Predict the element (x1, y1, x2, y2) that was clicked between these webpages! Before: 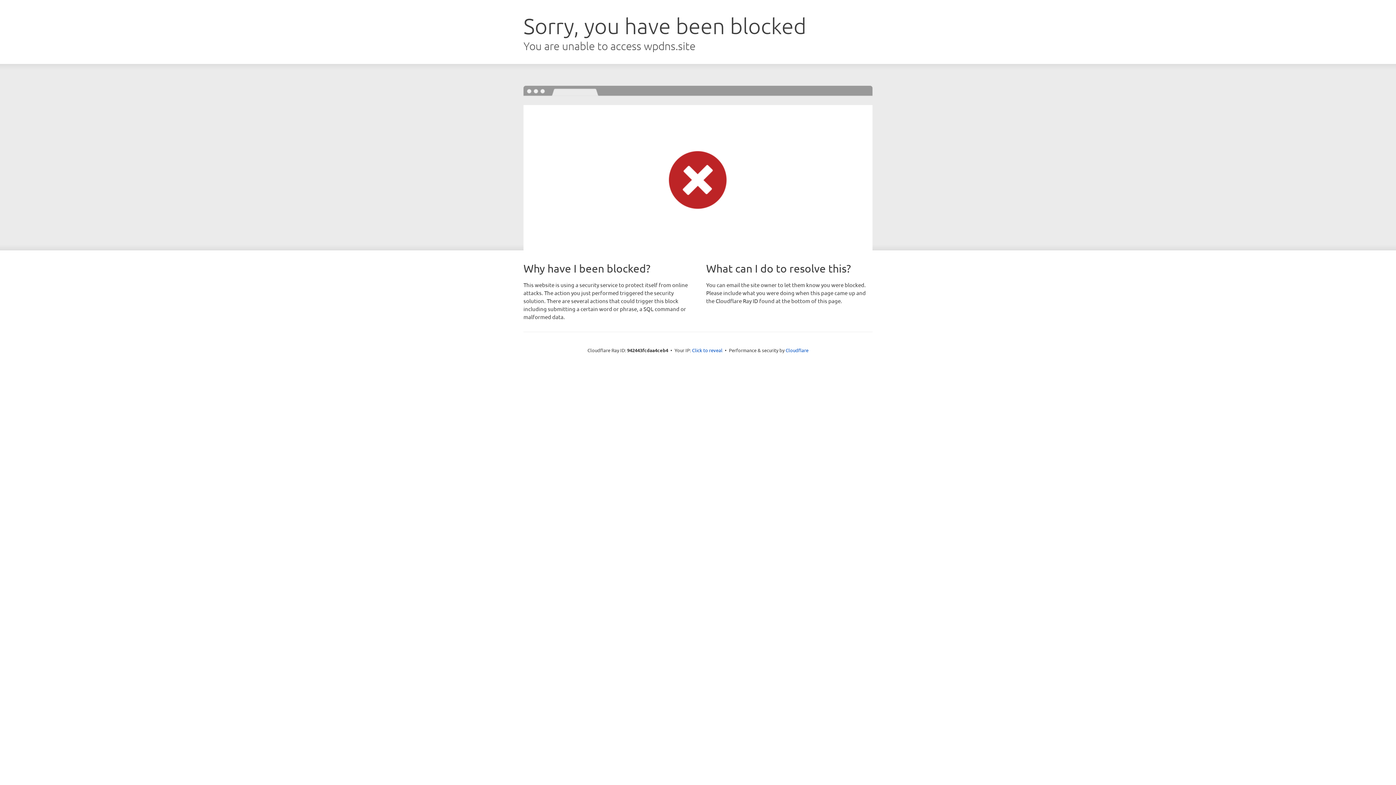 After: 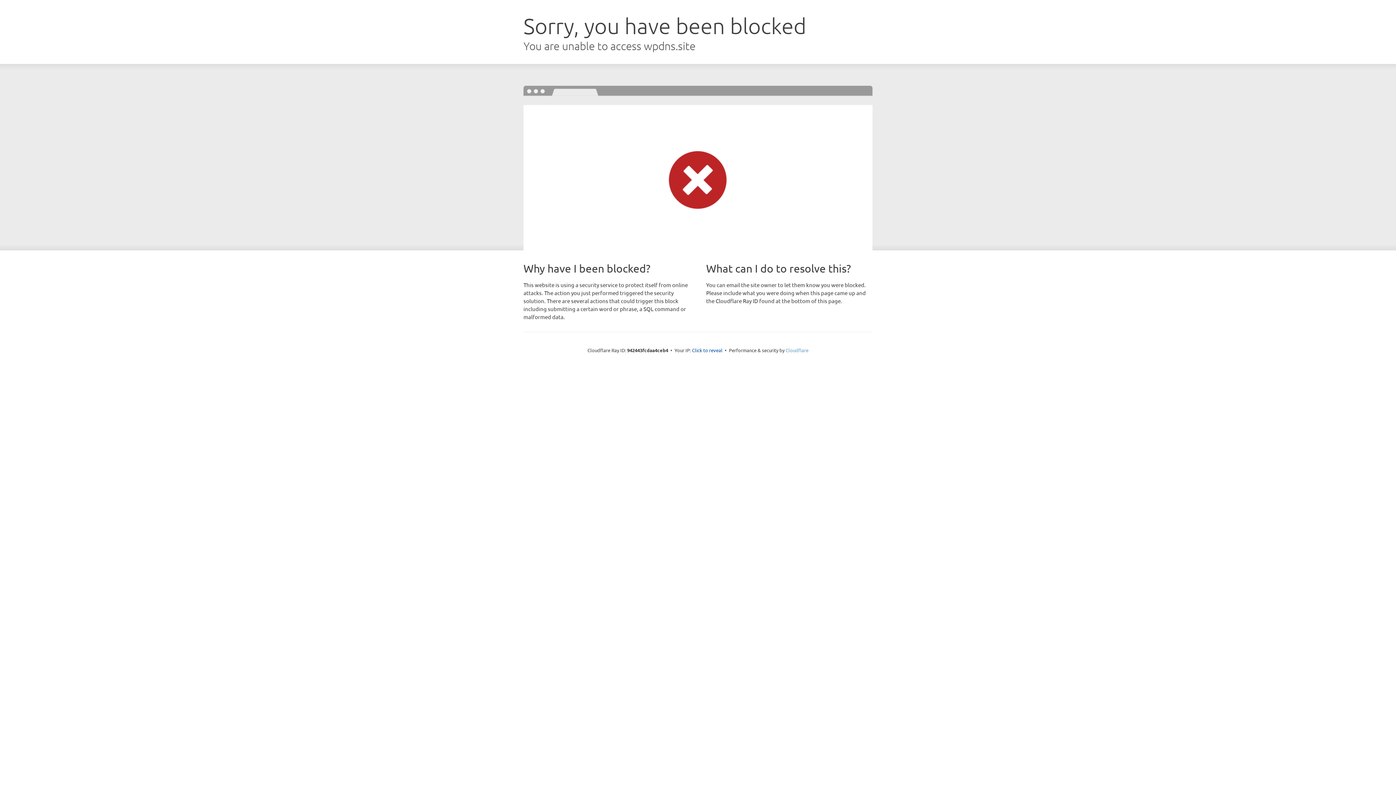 Action: bbox: (785, 347, 808, 353) label: Cloudflare